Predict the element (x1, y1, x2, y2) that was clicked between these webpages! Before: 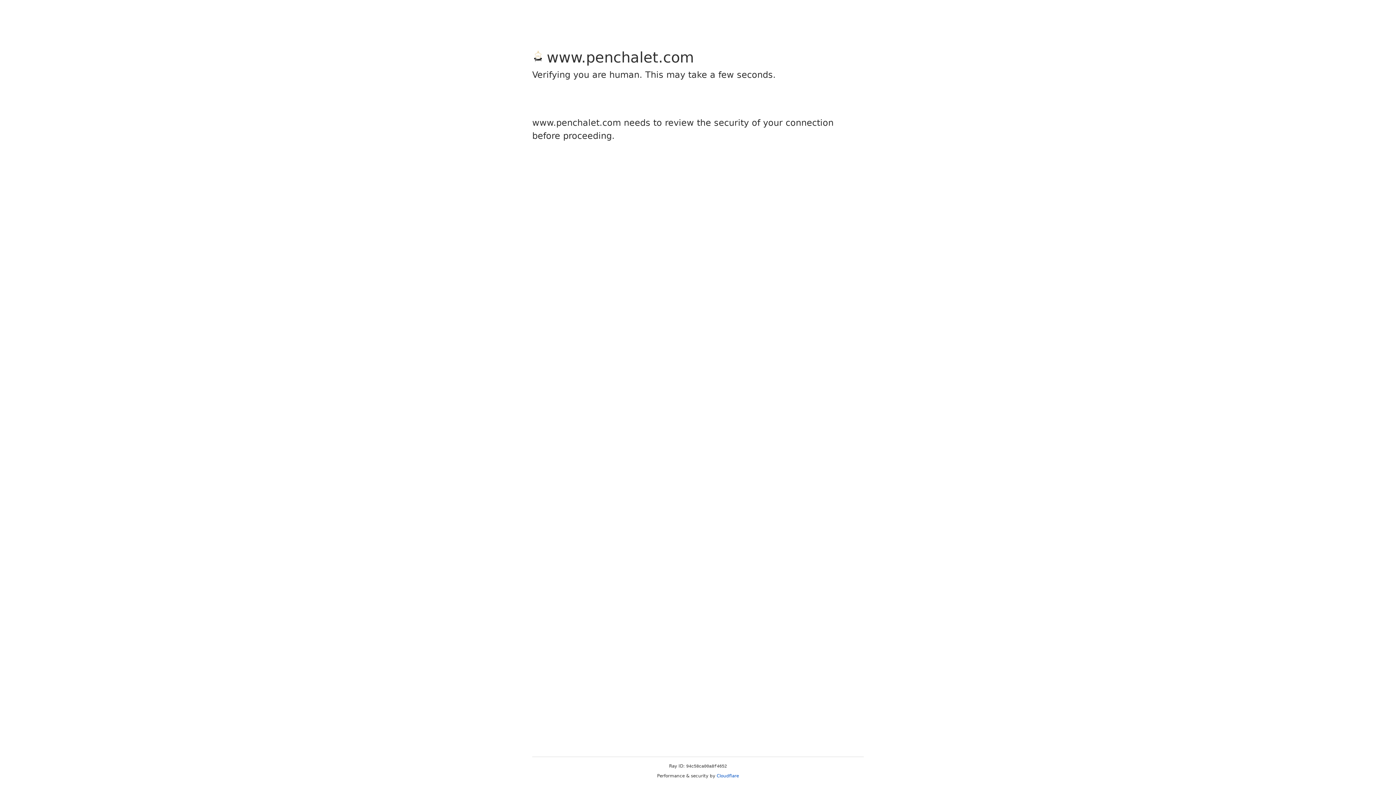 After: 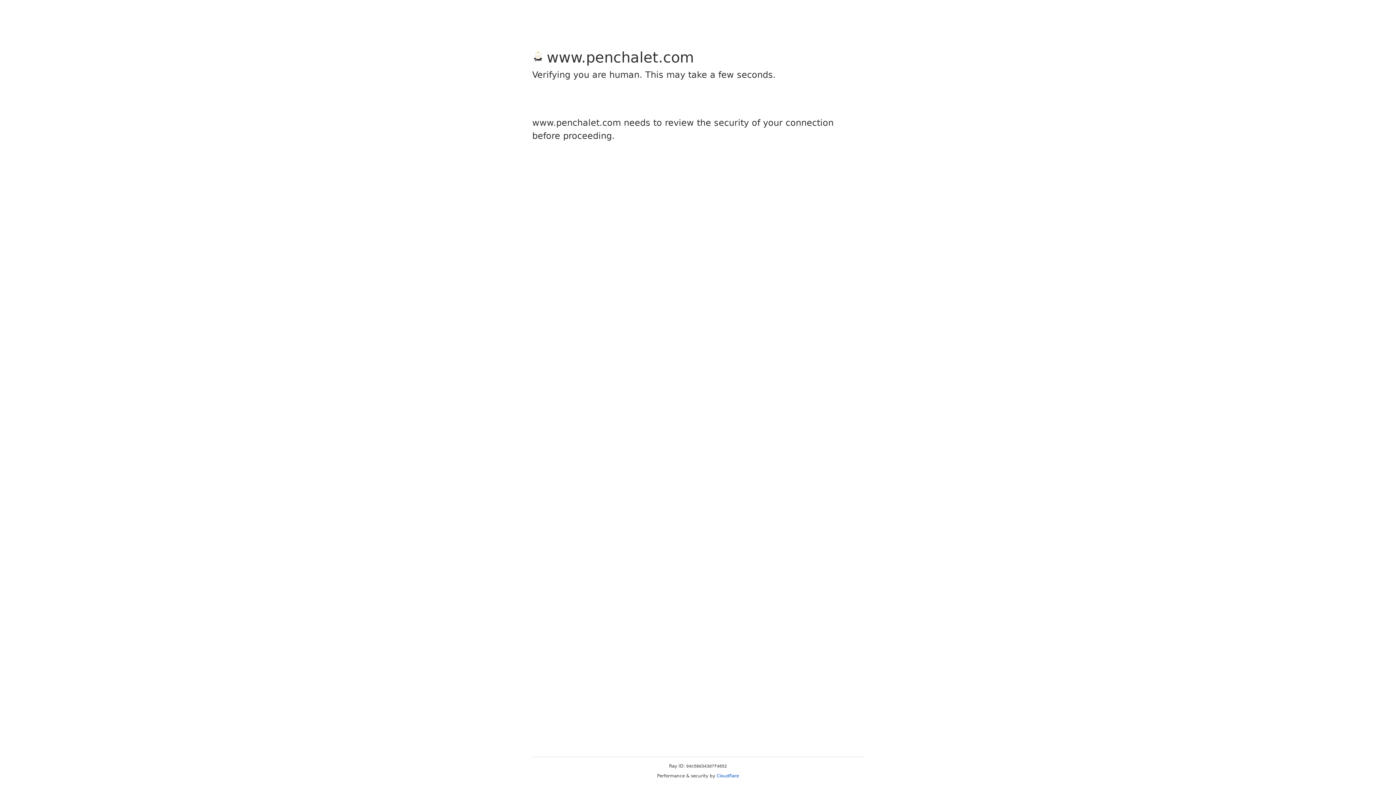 Action: bbox: (716, 773, 739, 778) label: Cloudflare